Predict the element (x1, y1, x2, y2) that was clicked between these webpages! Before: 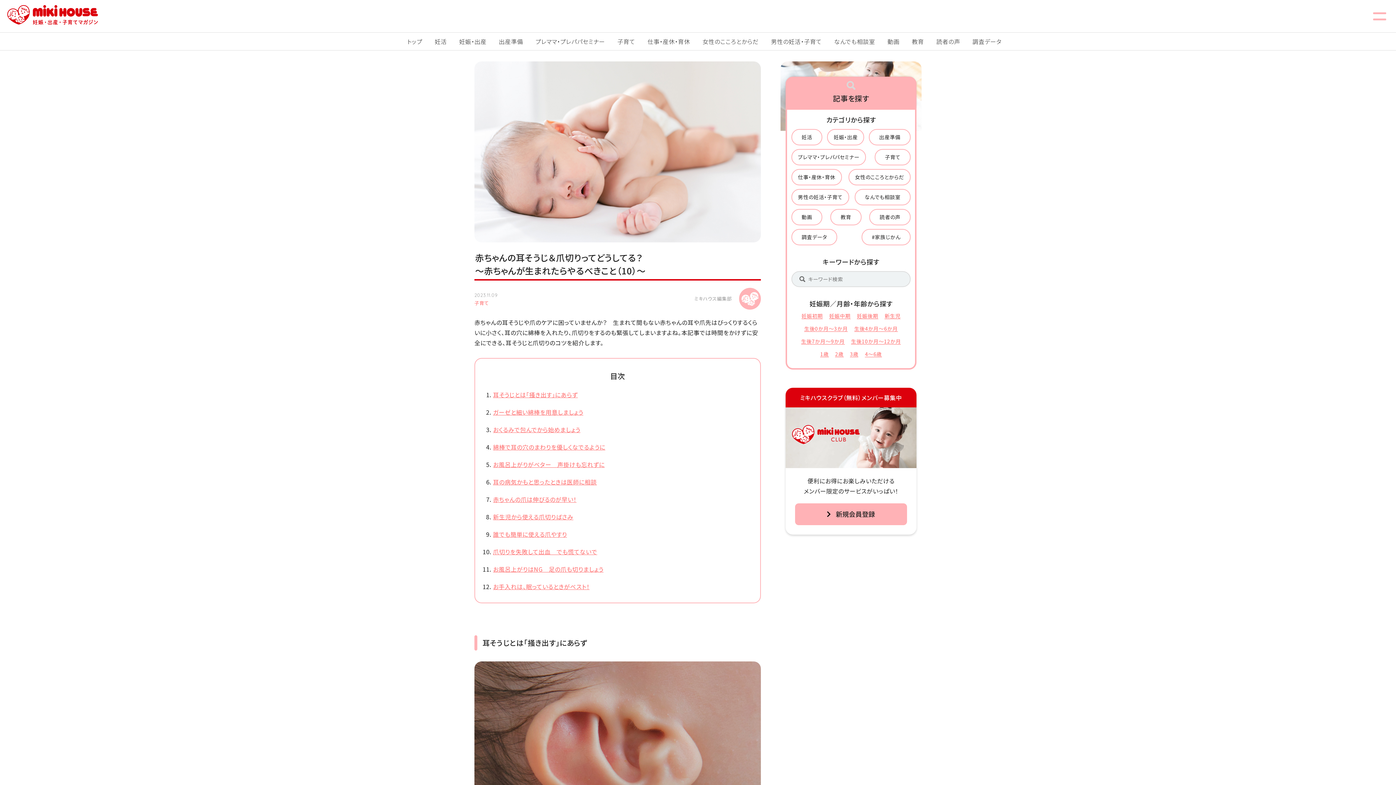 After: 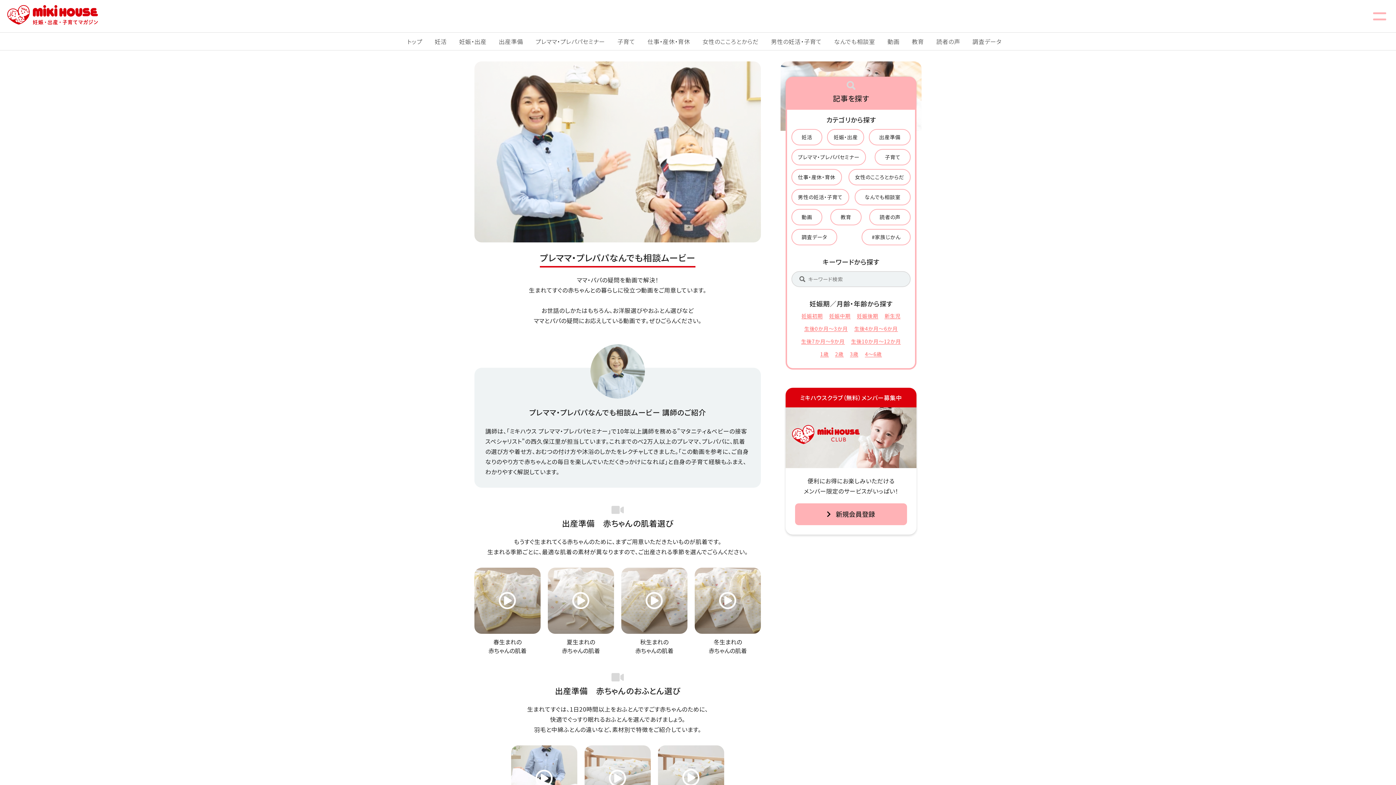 Action: bbox: (791, 209, 822, 225) label: 動画